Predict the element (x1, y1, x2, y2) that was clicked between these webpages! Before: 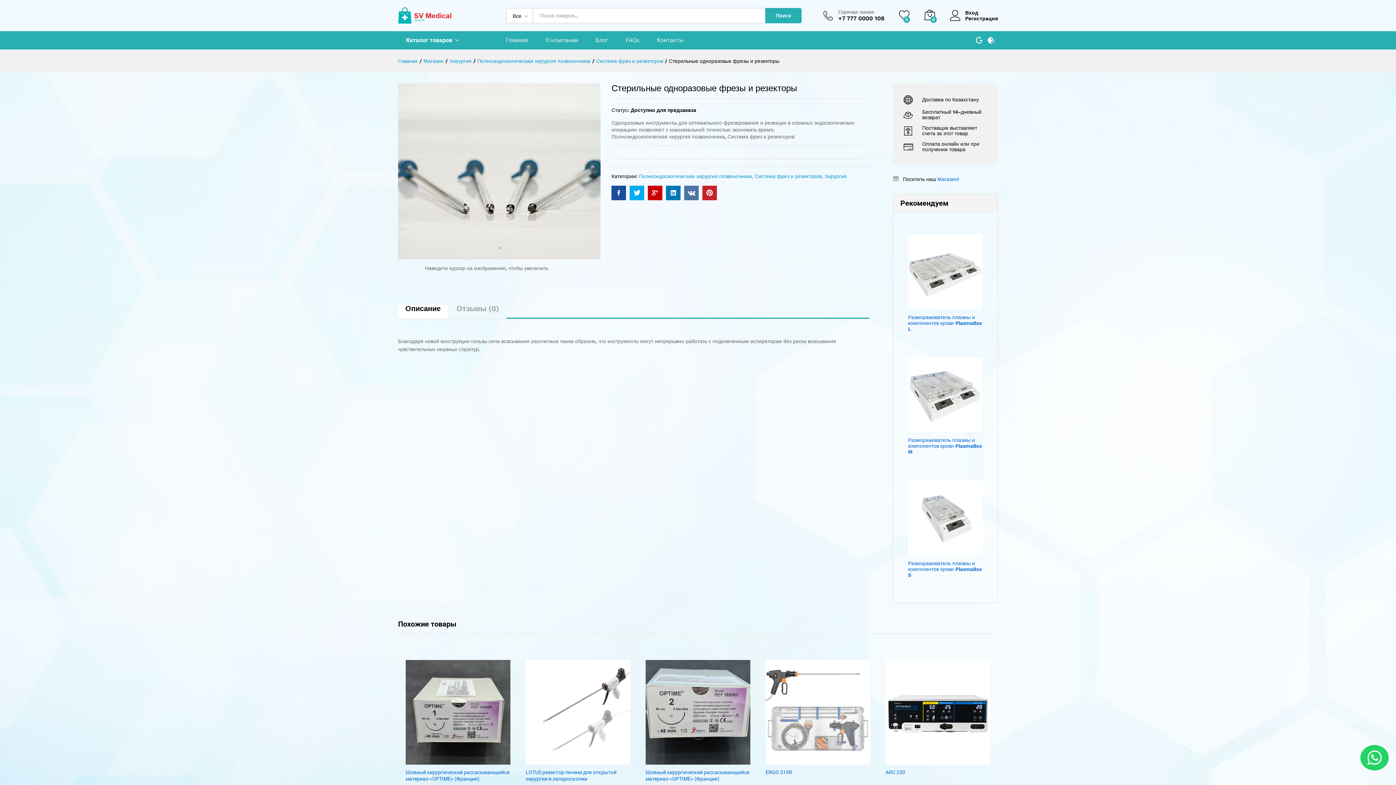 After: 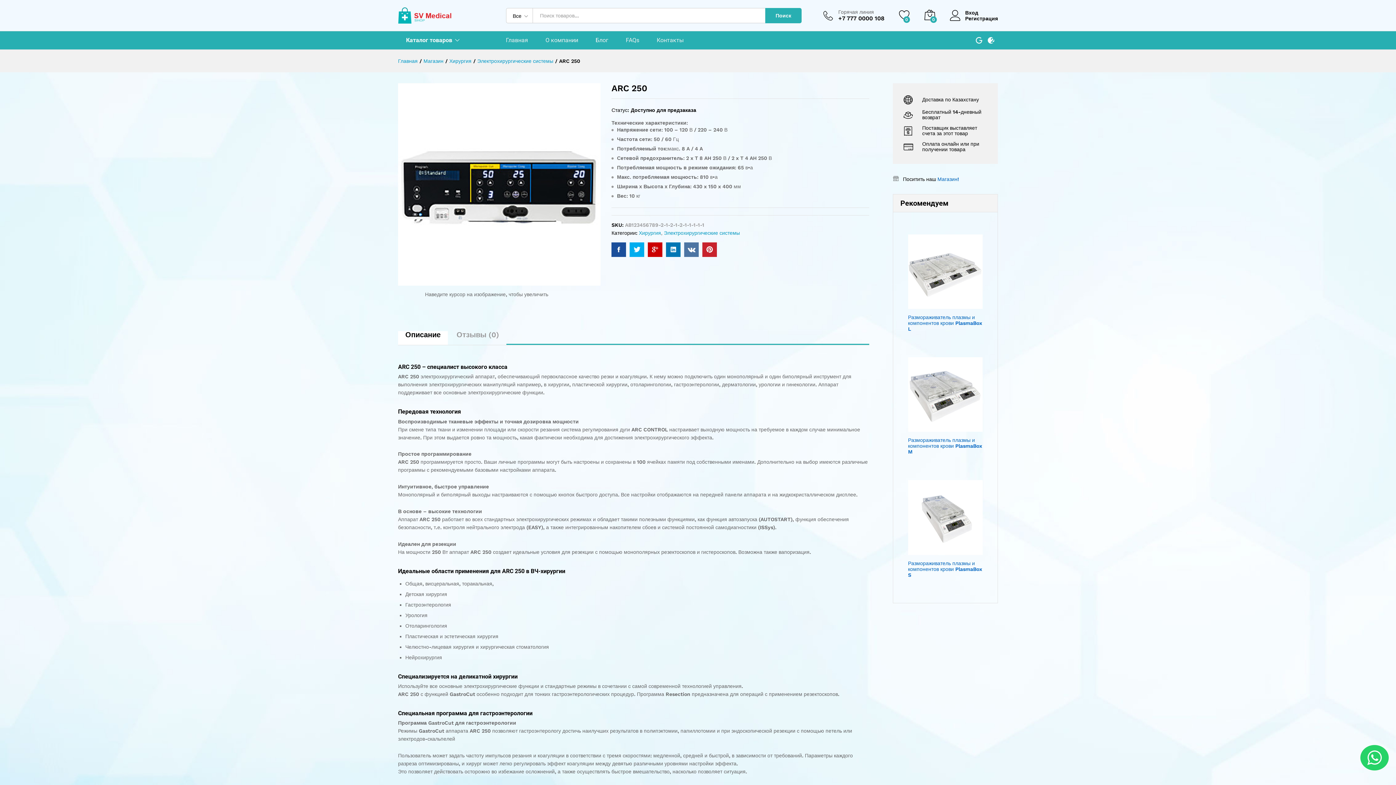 Action: bbox: (885, 769, 905, 775) label: ARC 250